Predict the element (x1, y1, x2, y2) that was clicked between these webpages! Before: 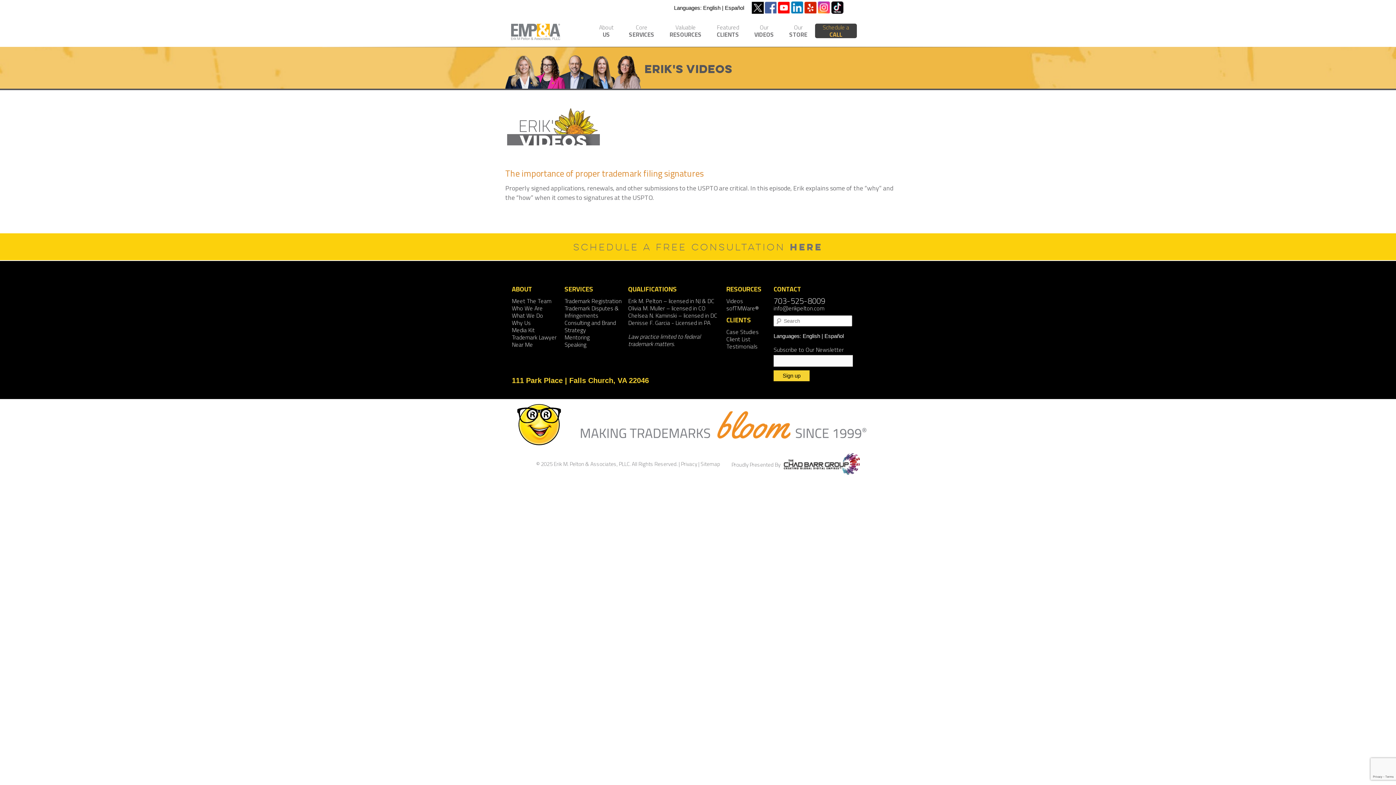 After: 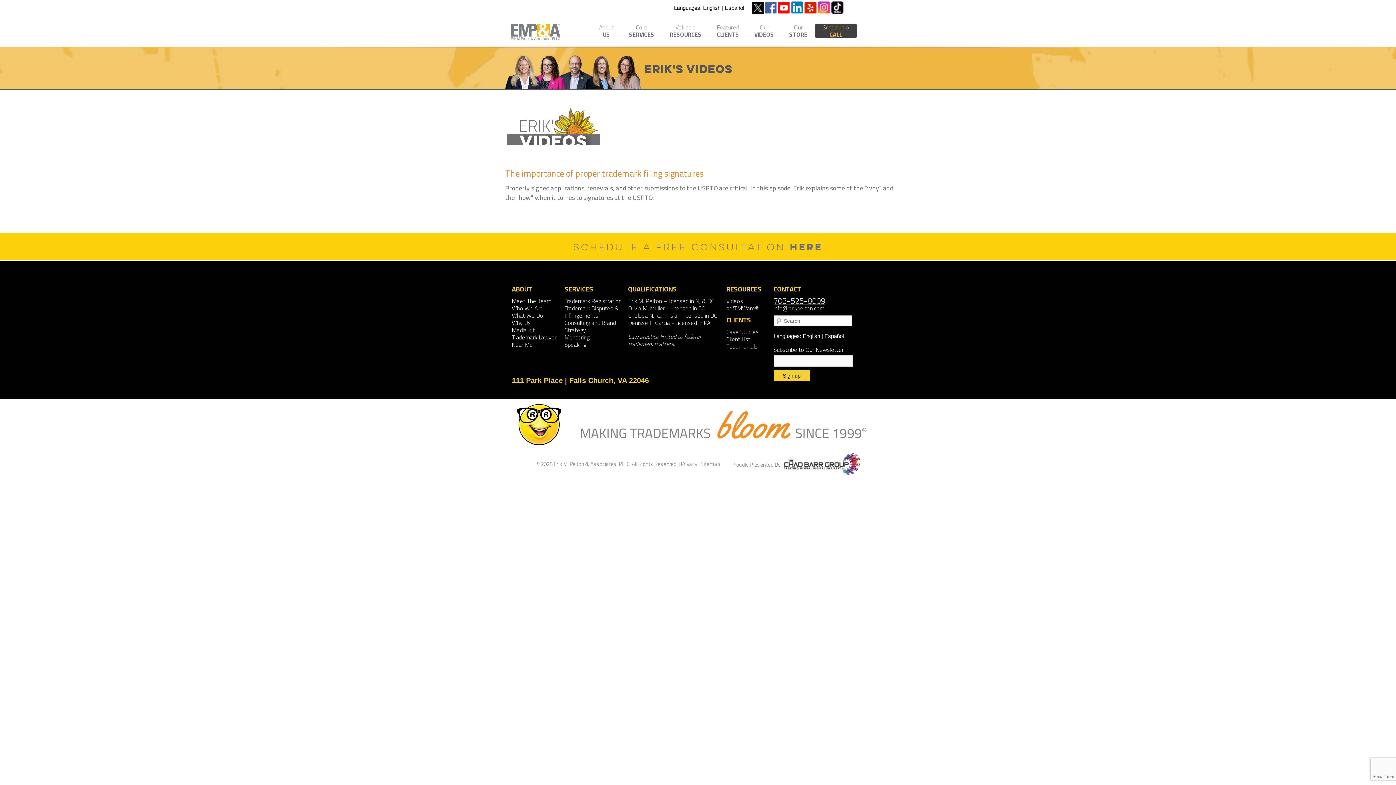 Action: bbox: (773, 293, 825, 308) label: 703-525-8009